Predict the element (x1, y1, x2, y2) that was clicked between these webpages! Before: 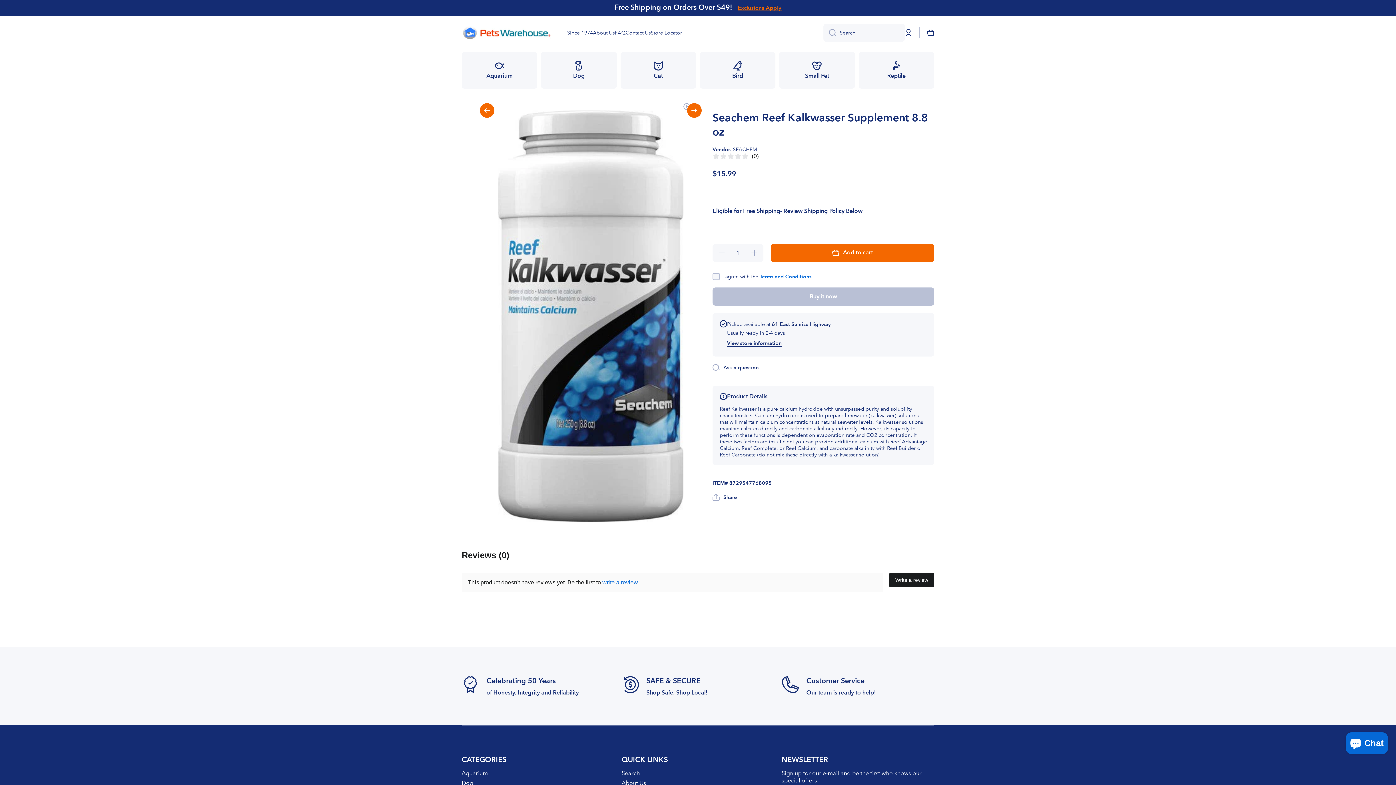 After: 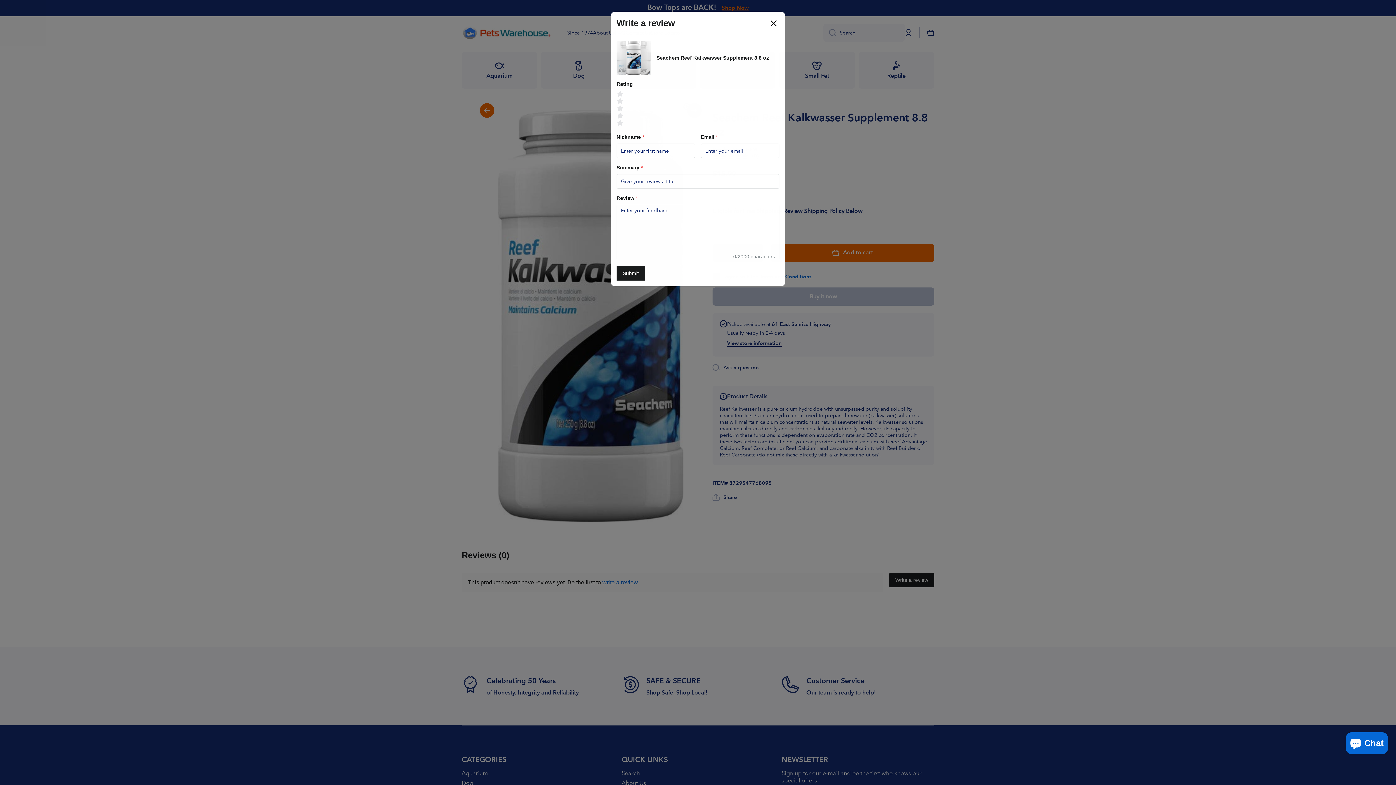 Action: bbox: (889, 573, 934, 587) label: Write a review